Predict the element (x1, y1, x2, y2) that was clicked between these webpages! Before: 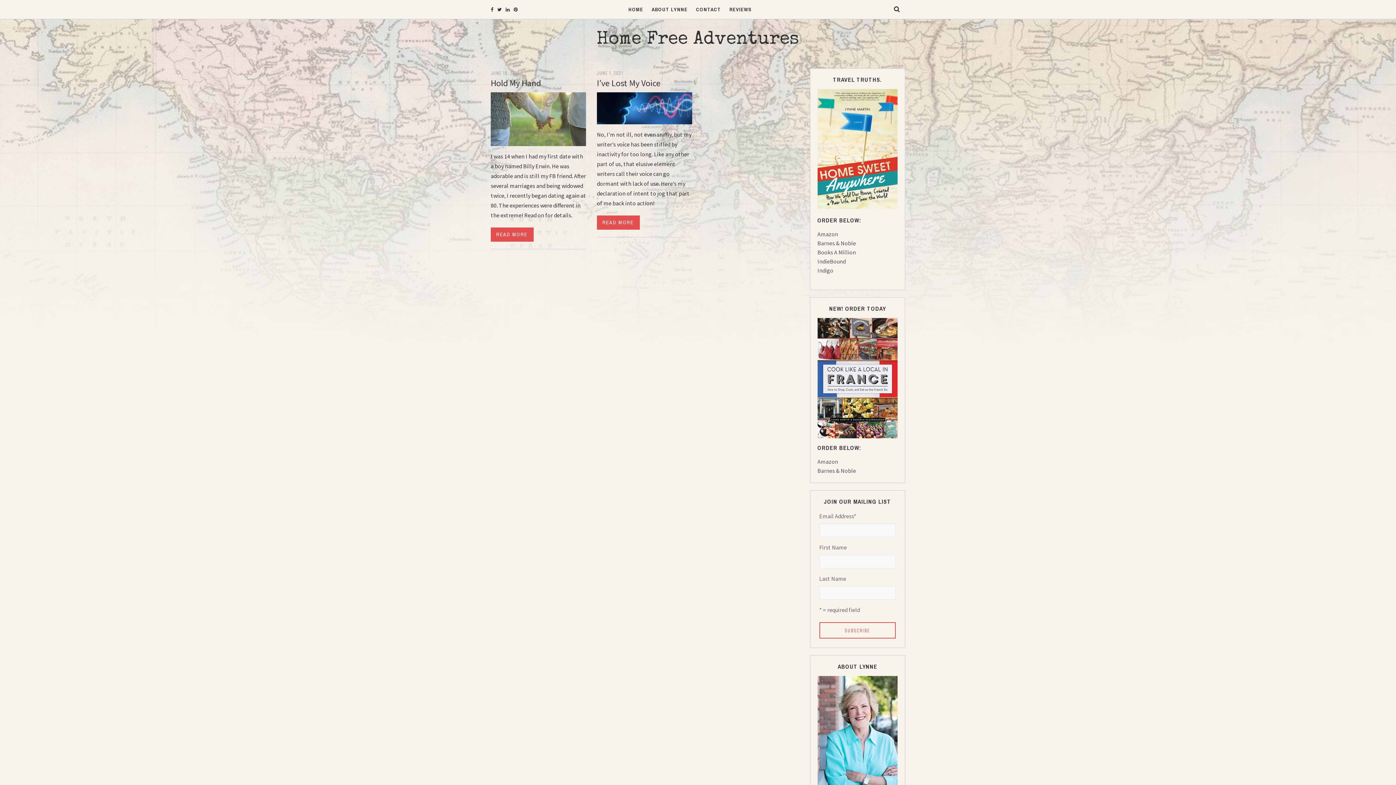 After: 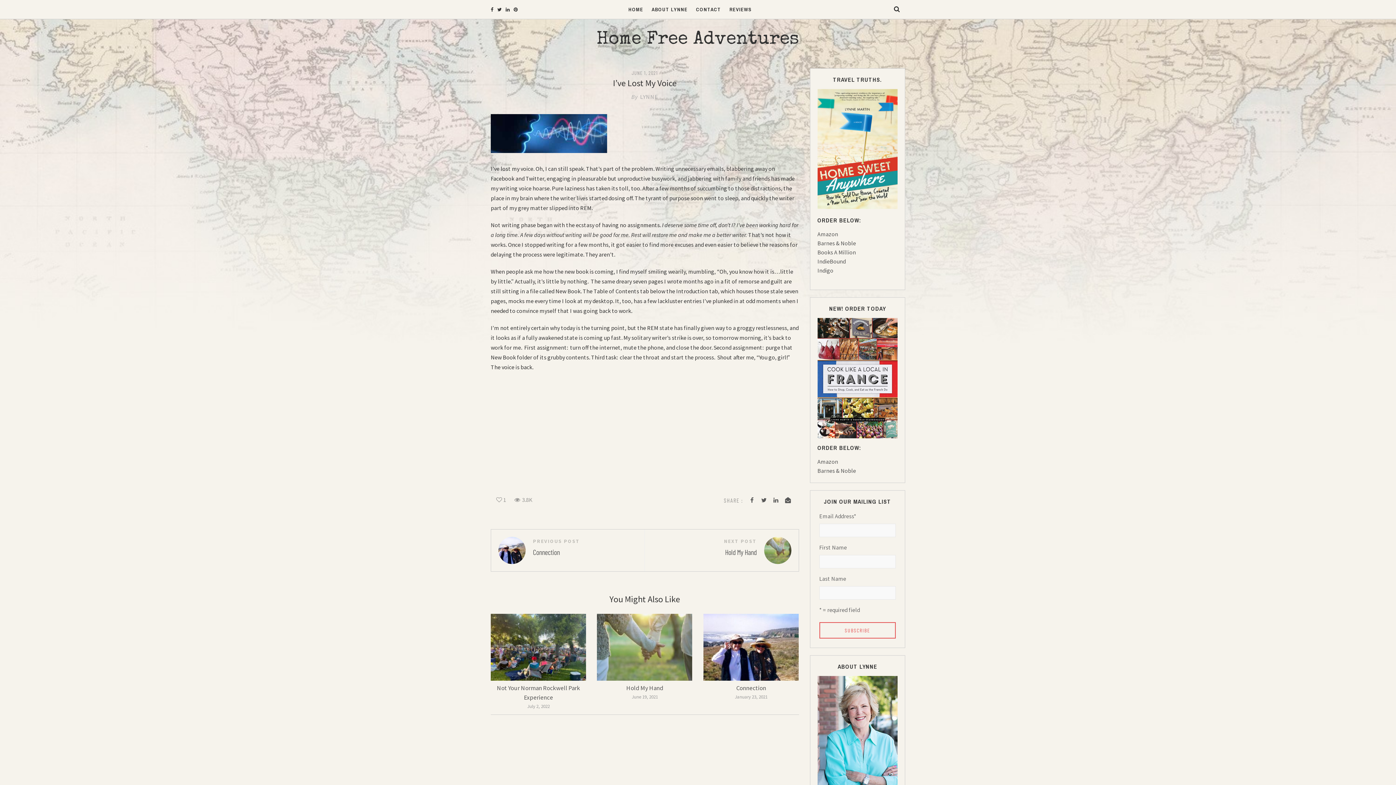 Action: label: I’ve Lost My Voice bbox: (597, 77, 660, 88)